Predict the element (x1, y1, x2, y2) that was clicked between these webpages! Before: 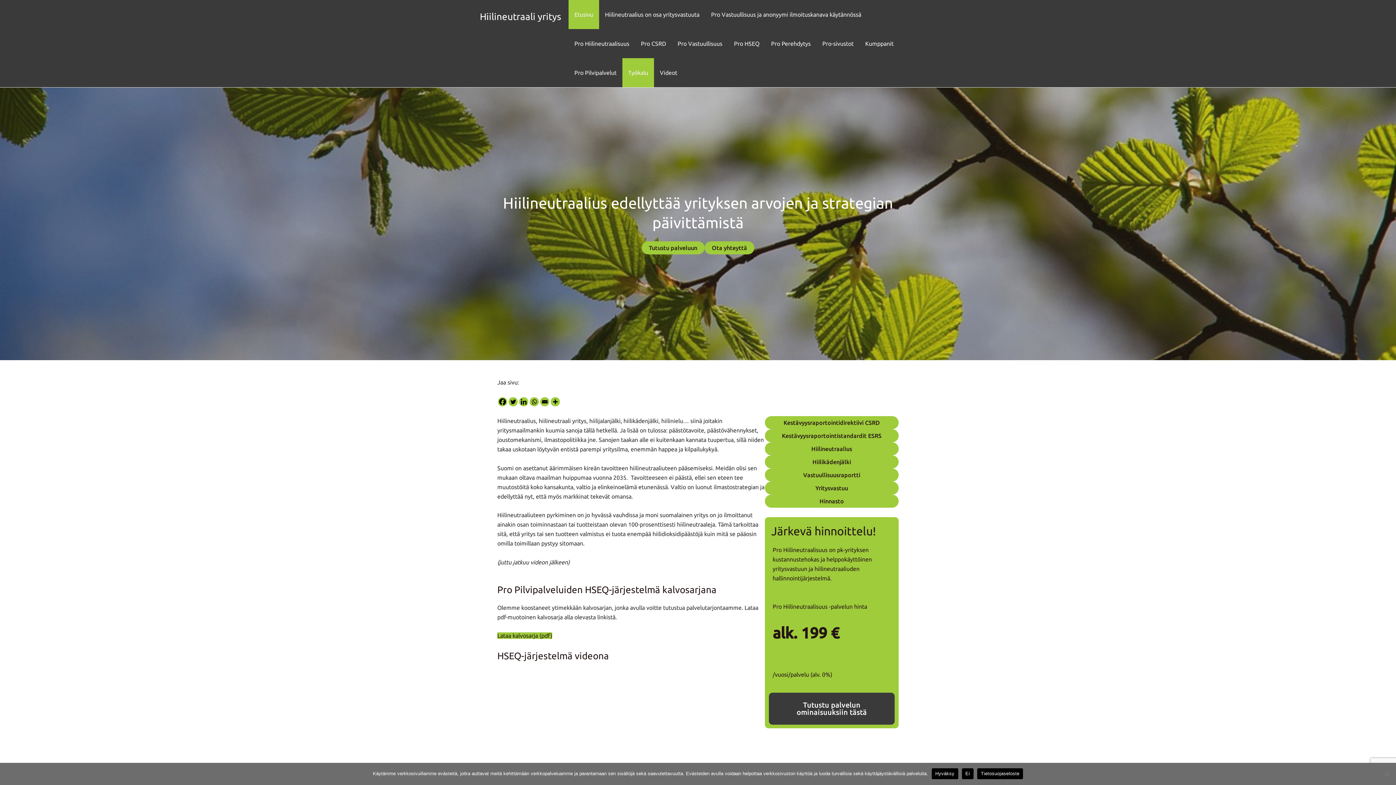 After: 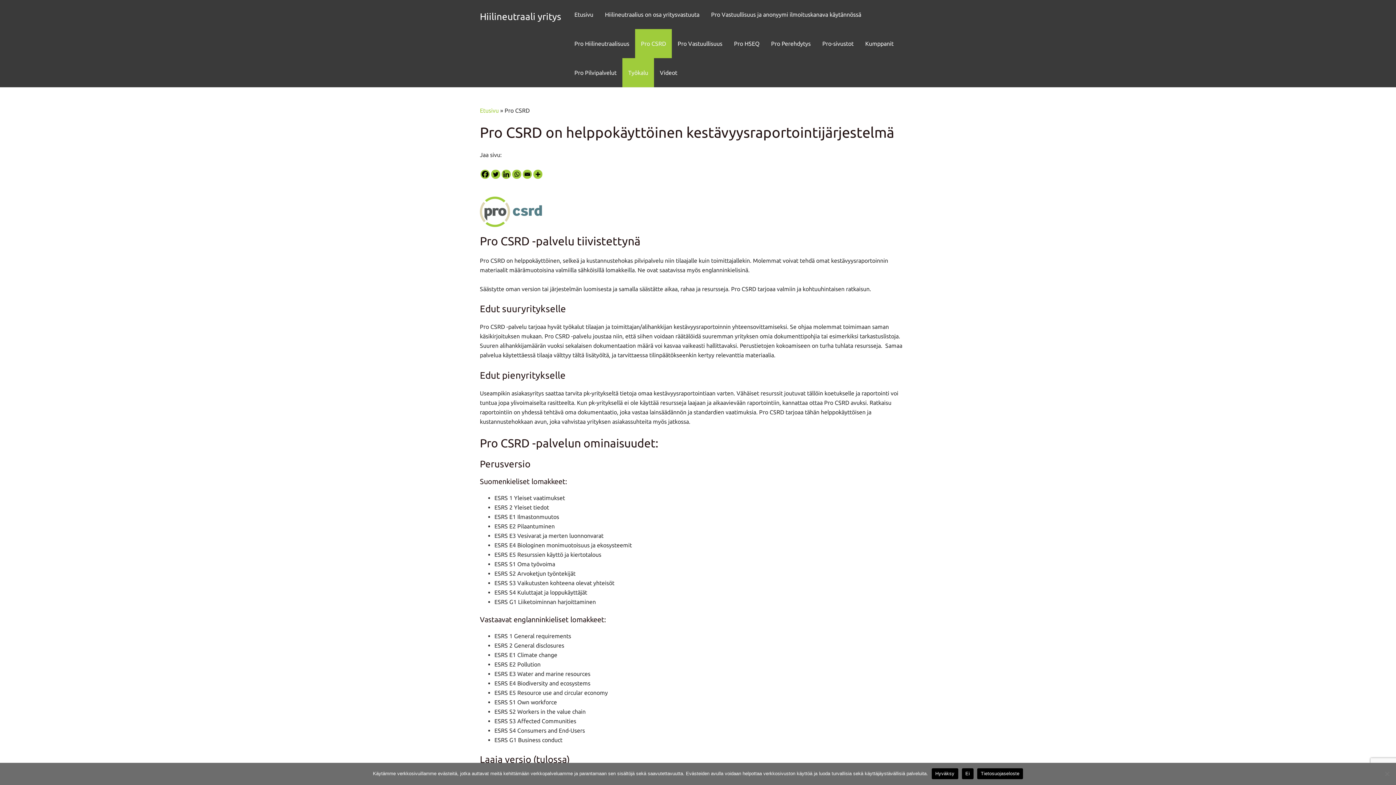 Action: bbox: (635, 29, 672, 58) label: Pro CSRD